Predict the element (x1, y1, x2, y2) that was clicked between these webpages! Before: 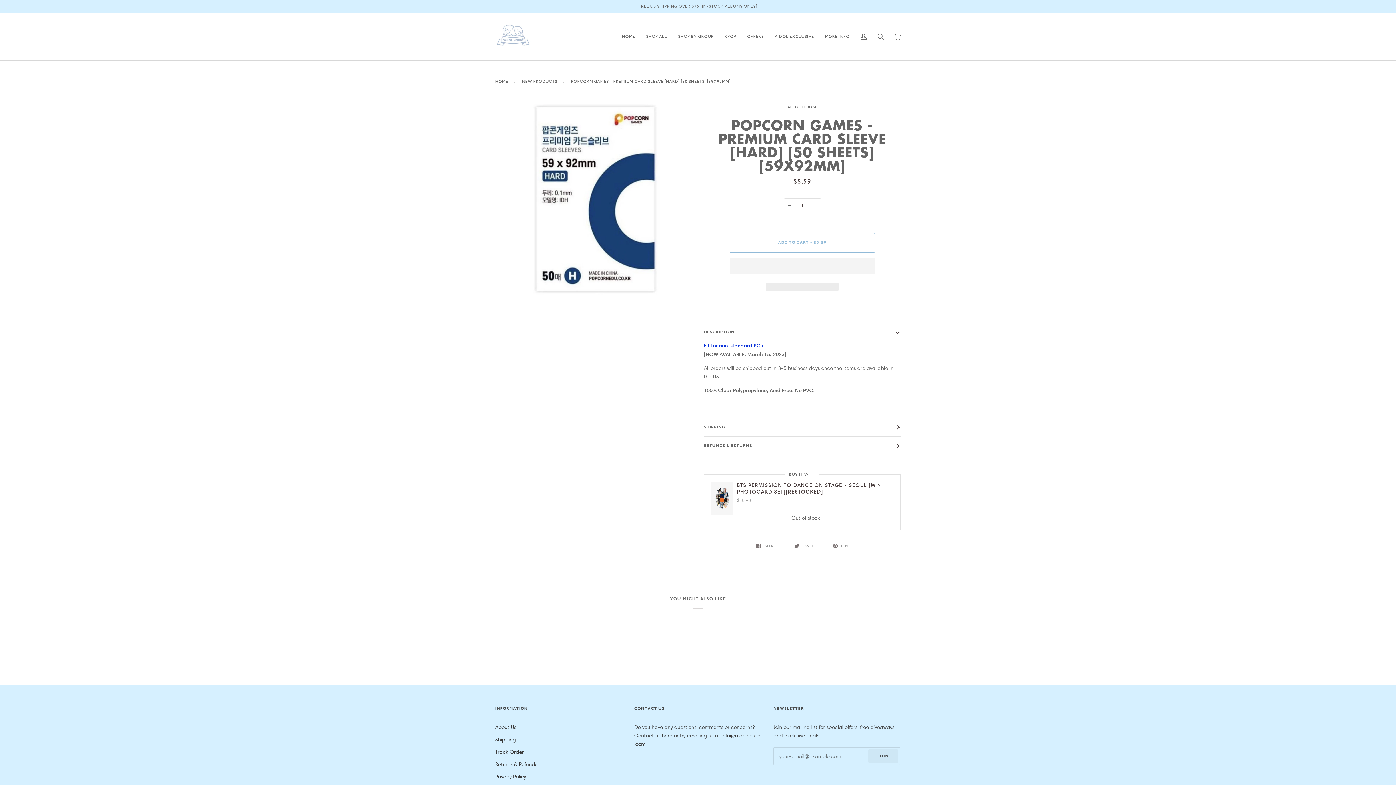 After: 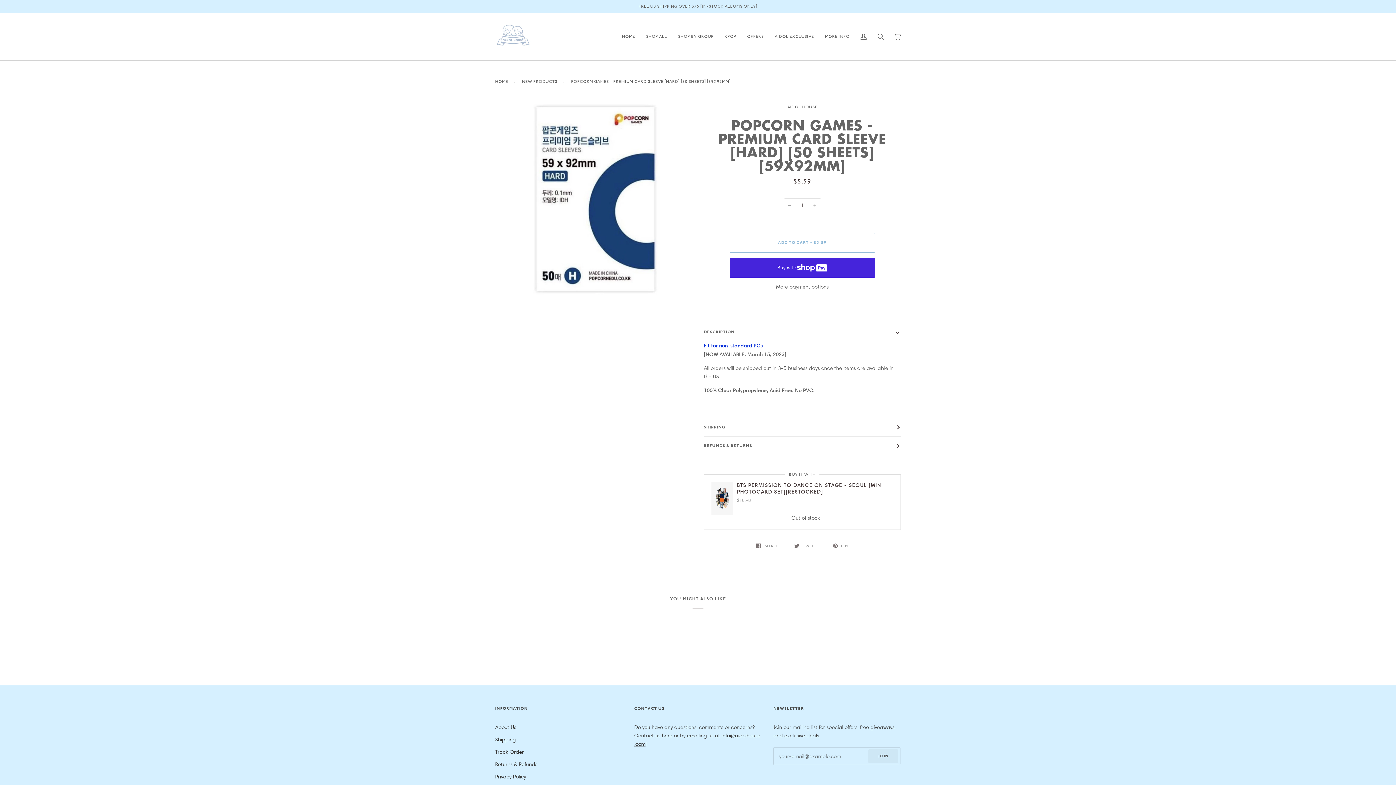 Action: label:   bbox: (729, 258, 875, 277)